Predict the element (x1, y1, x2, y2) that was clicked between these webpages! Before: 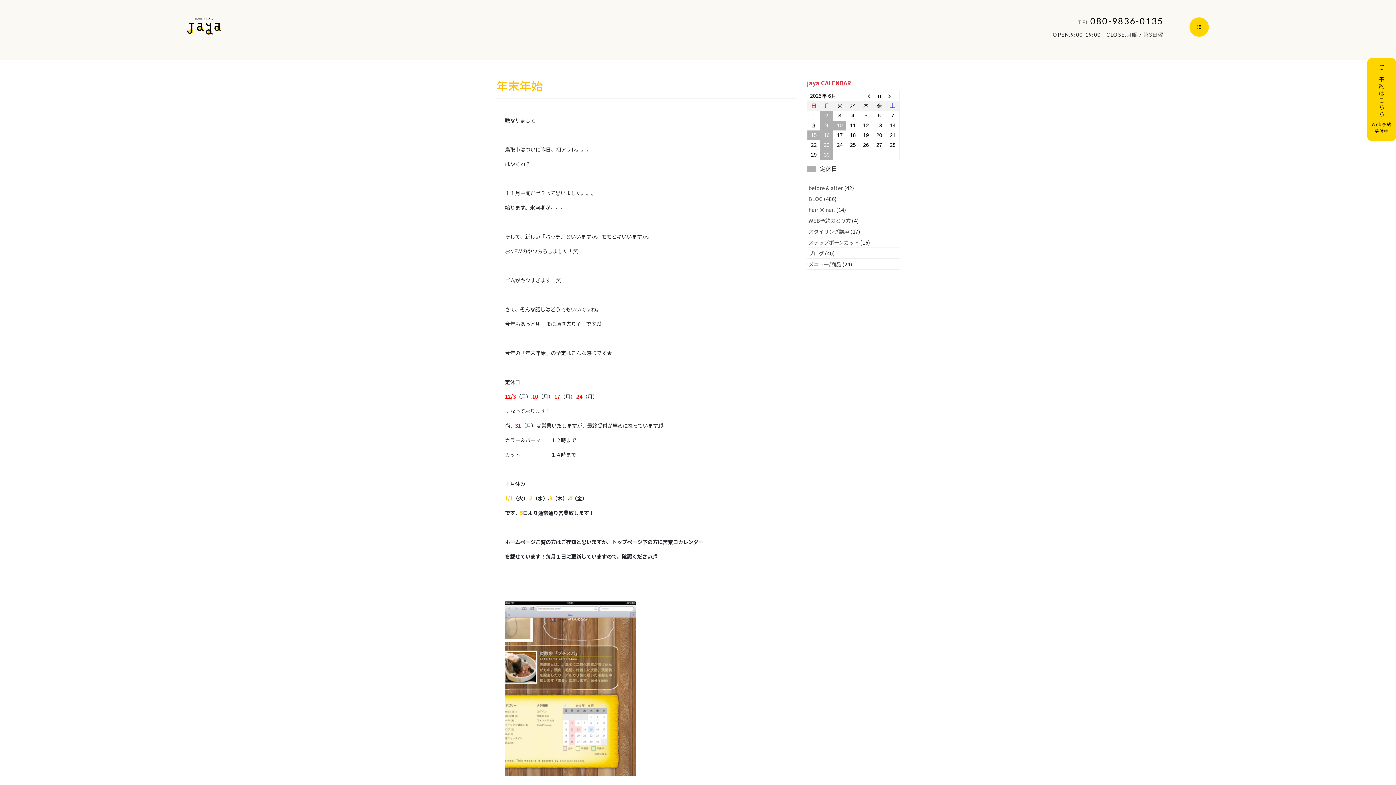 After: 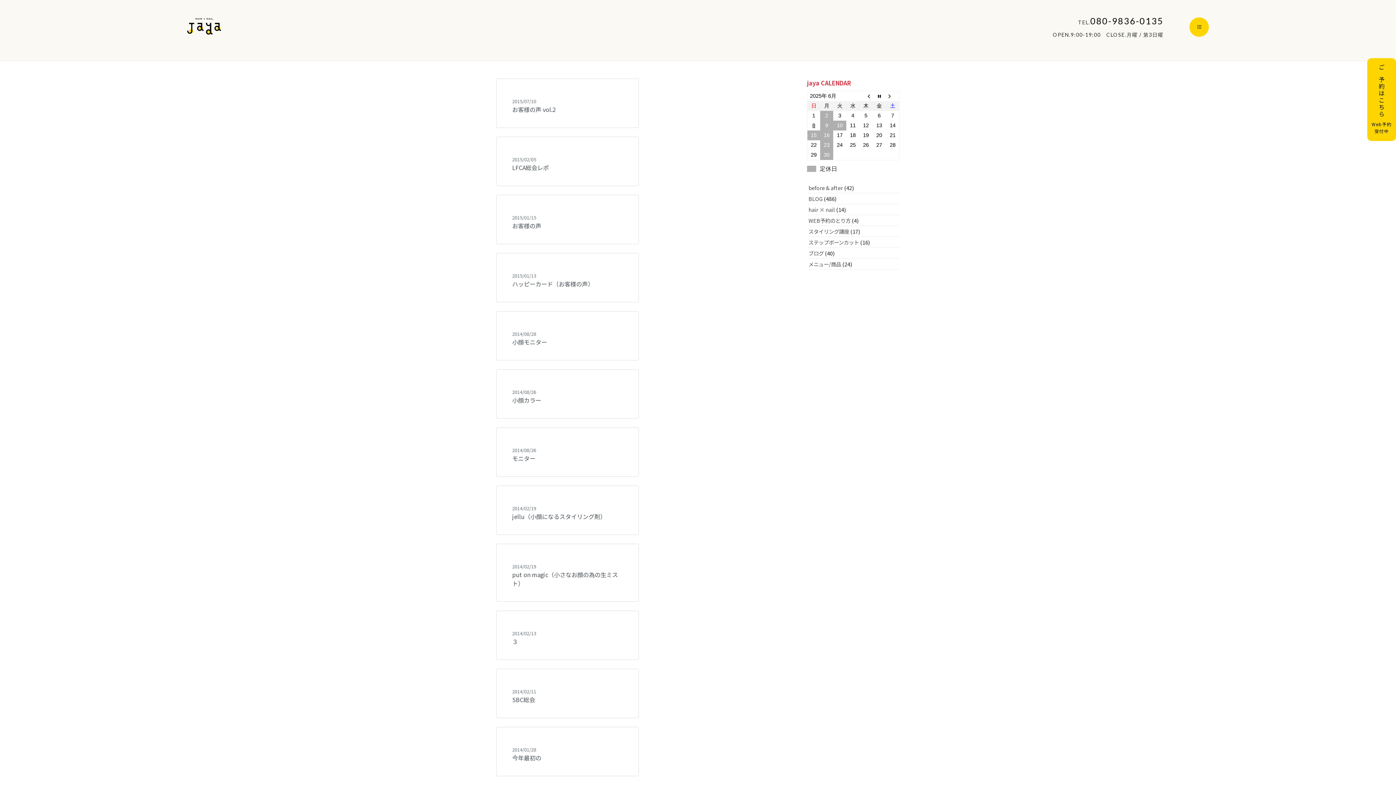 Action: bbox: (808, 238, 859, 246) label: ステップボーンカット